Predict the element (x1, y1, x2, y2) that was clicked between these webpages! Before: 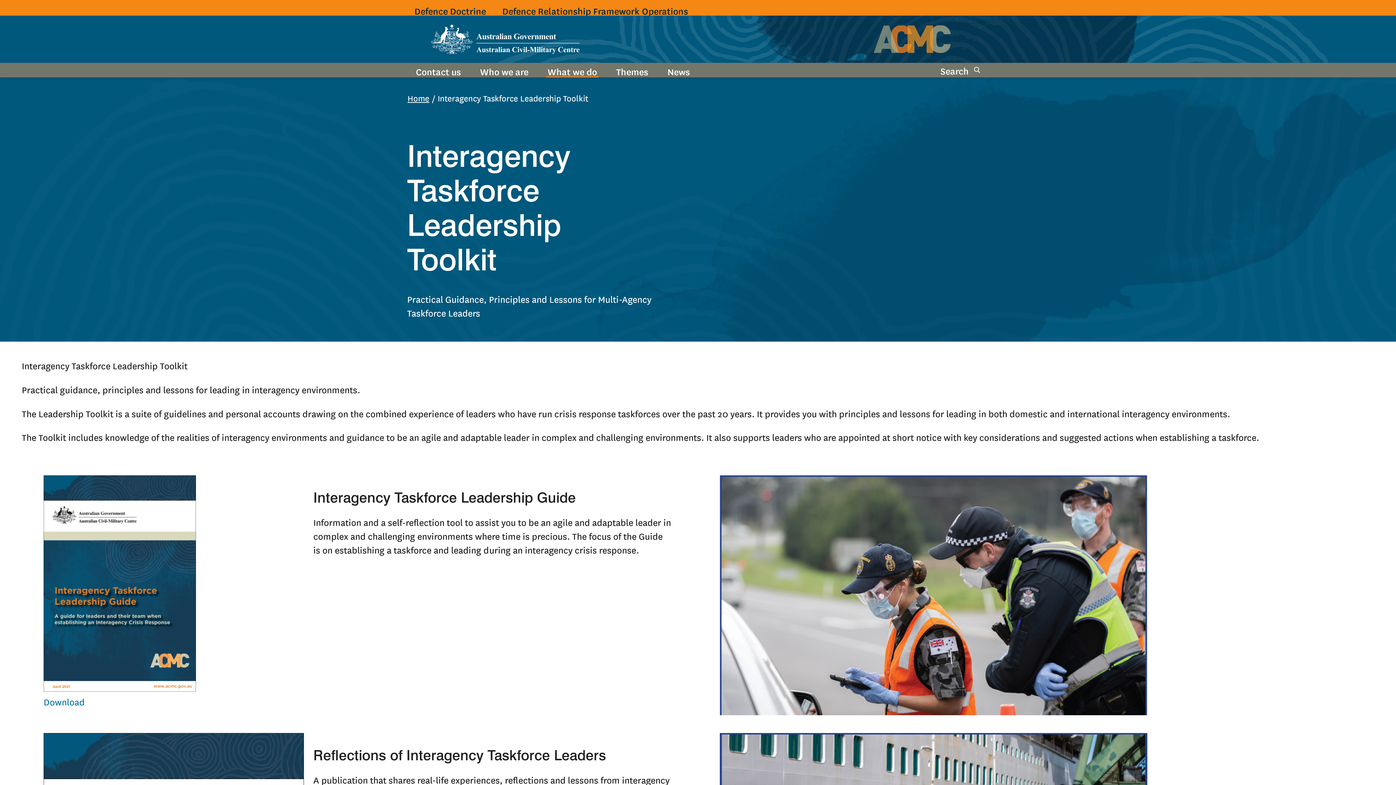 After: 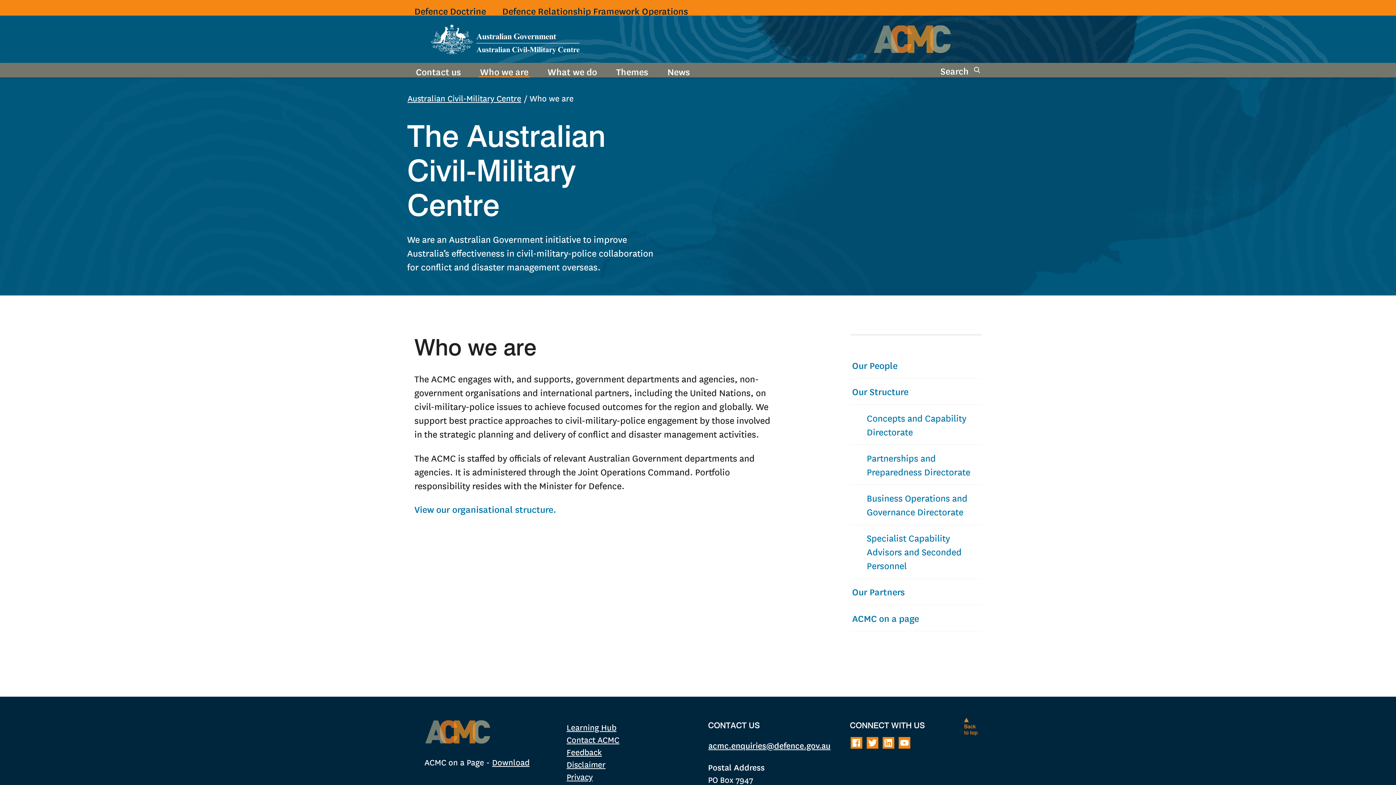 Action: bbox: (478, 62, 530, 77) label: Who we are